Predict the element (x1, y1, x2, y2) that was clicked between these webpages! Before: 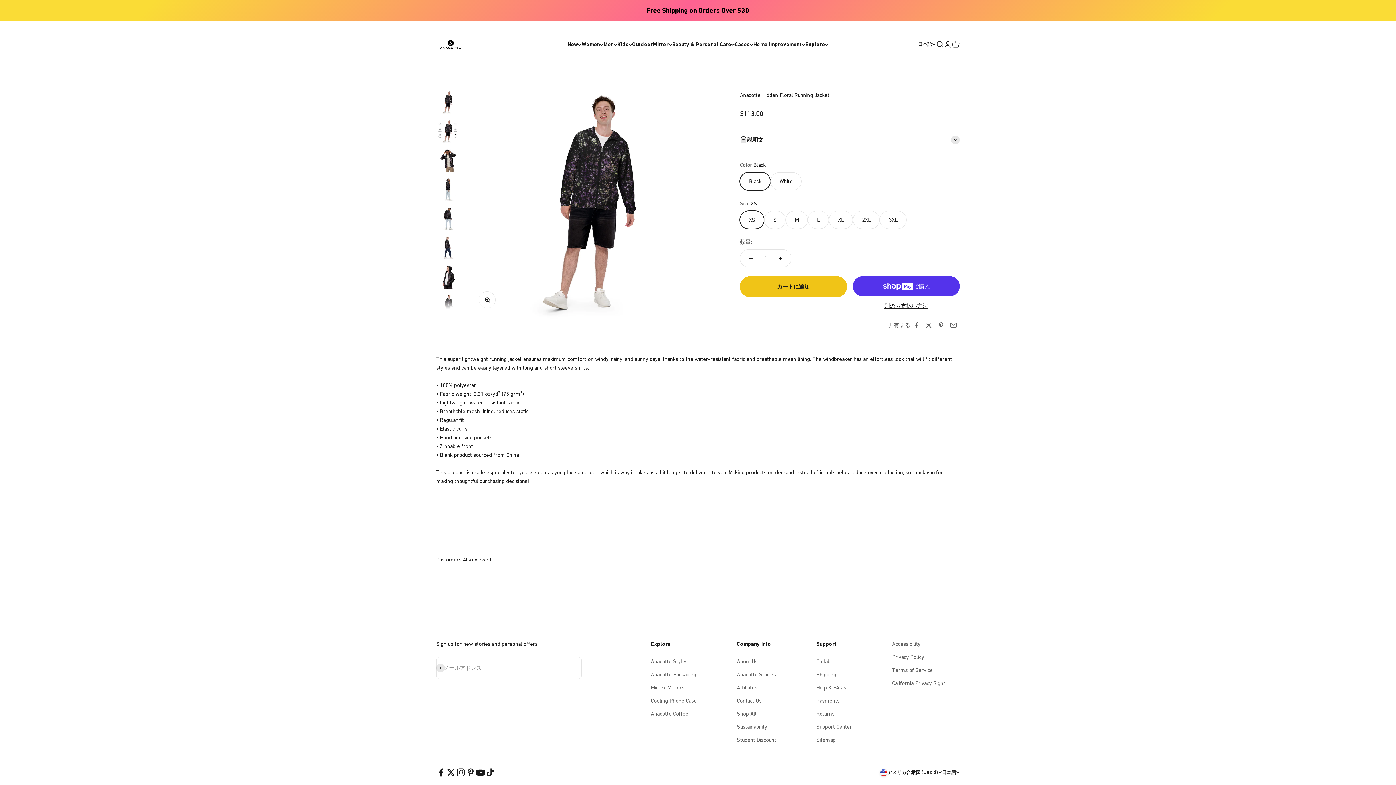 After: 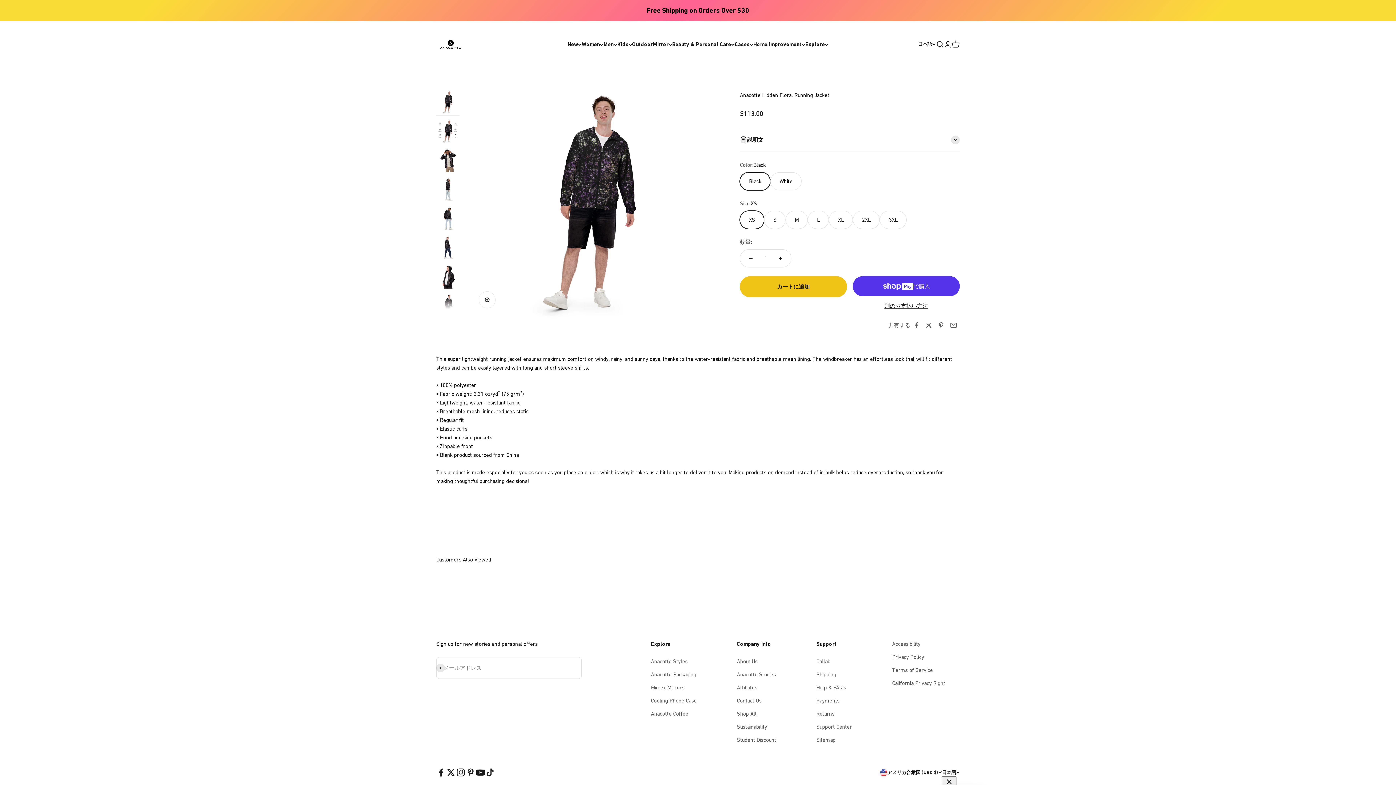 Action: bbox: (942, 769, 960, 776) label: 言語を変更